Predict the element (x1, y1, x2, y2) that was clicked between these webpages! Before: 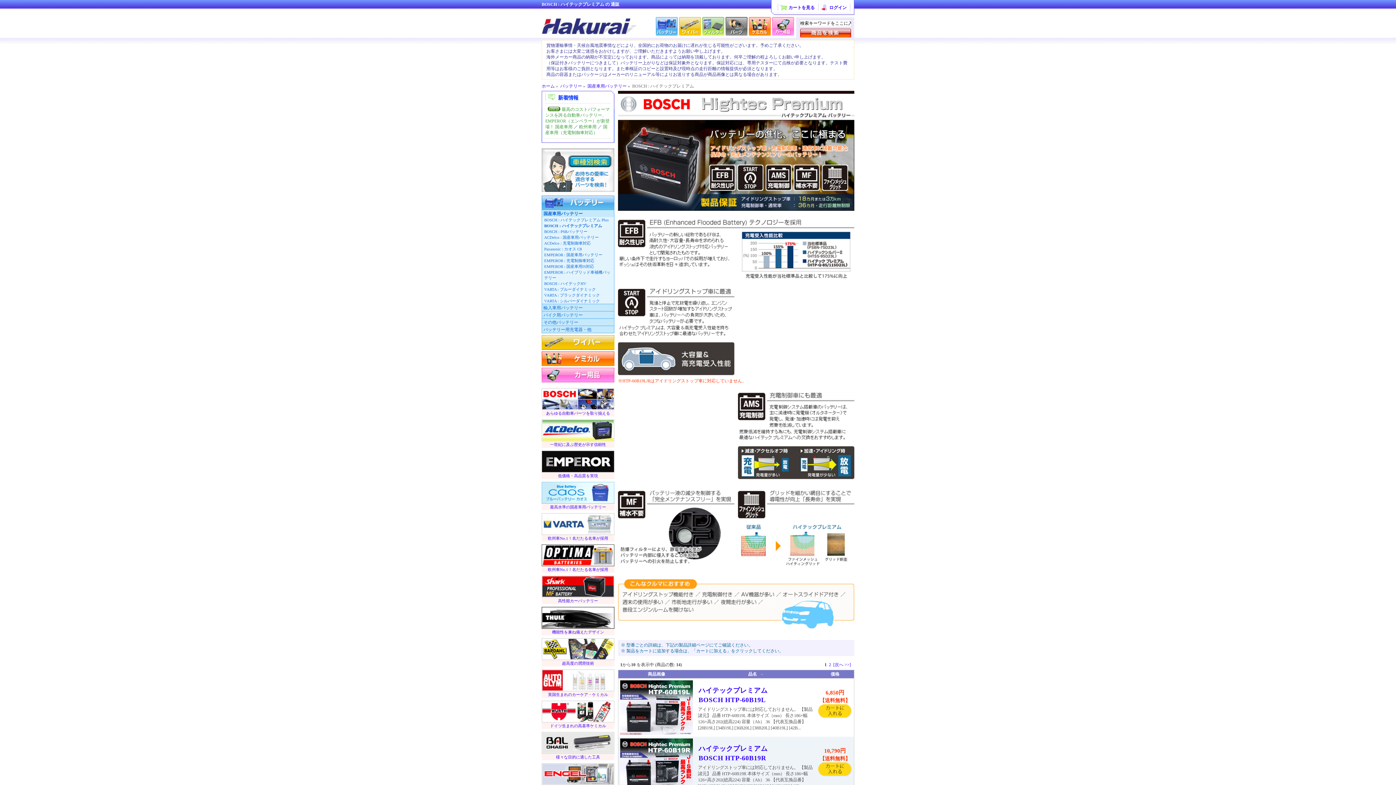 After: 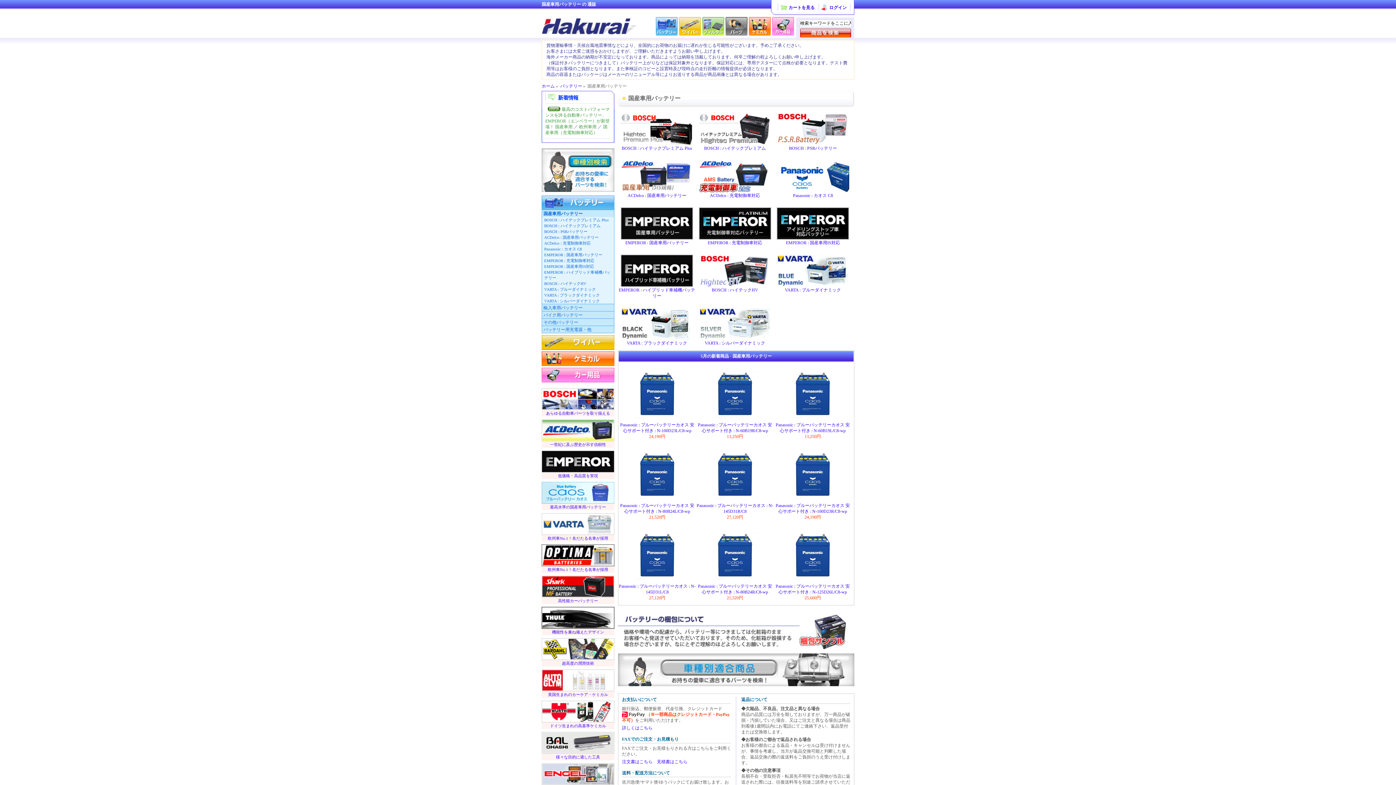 Action: label: 国産車用バッテリー bbox: (587, 83, 626, 88)